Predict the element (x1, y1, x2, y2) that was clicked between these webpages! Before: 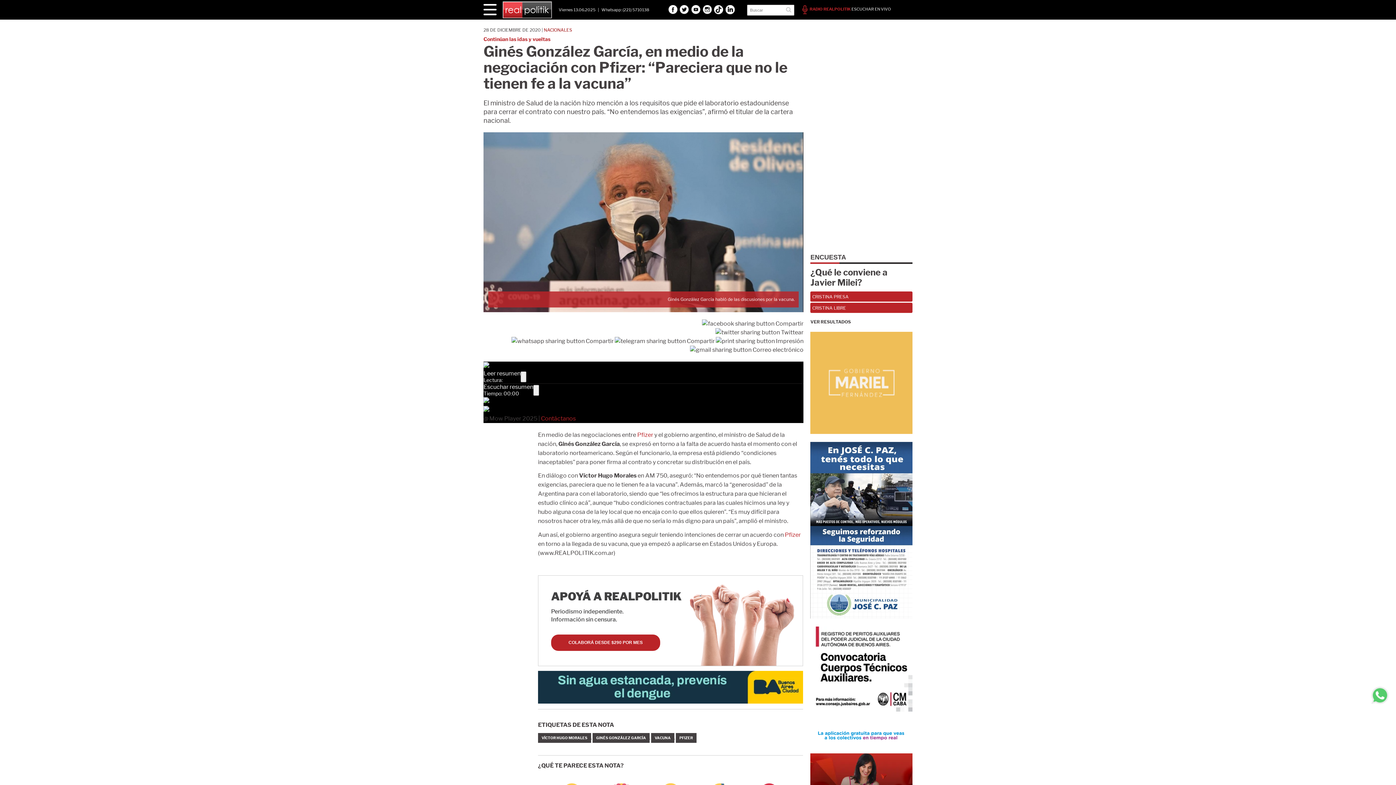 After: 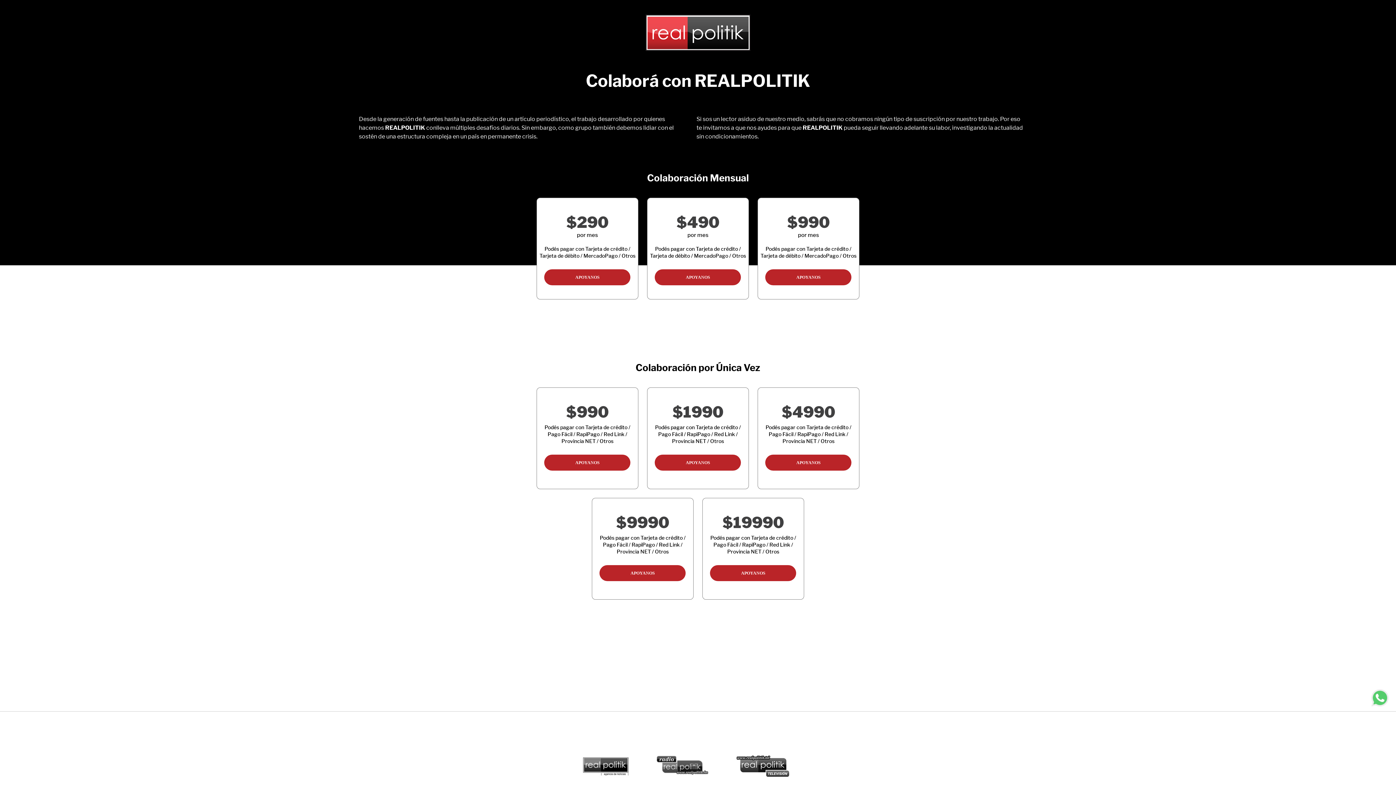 Action: label: COLABORÁ DESDE $290 POR MES bbox: (551, 635, 660, 651)